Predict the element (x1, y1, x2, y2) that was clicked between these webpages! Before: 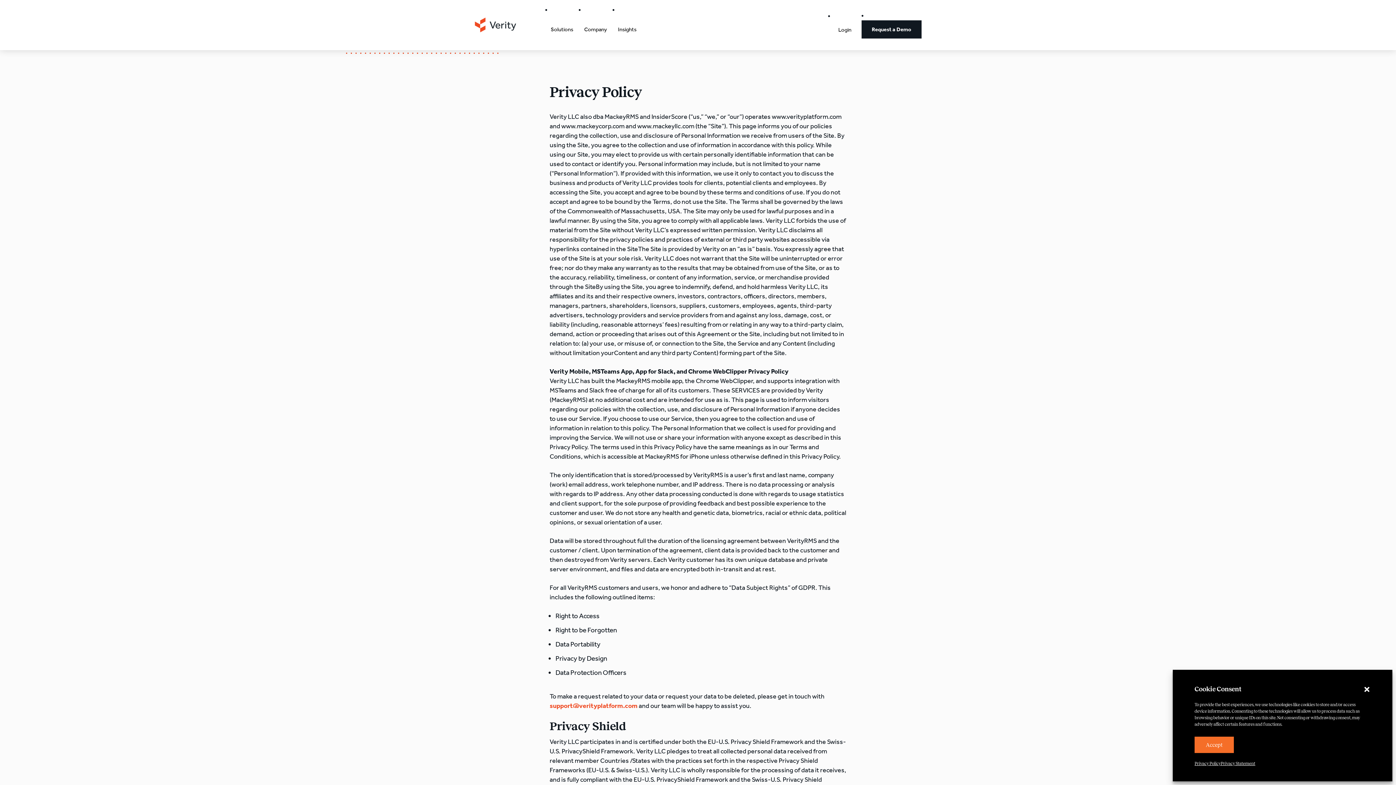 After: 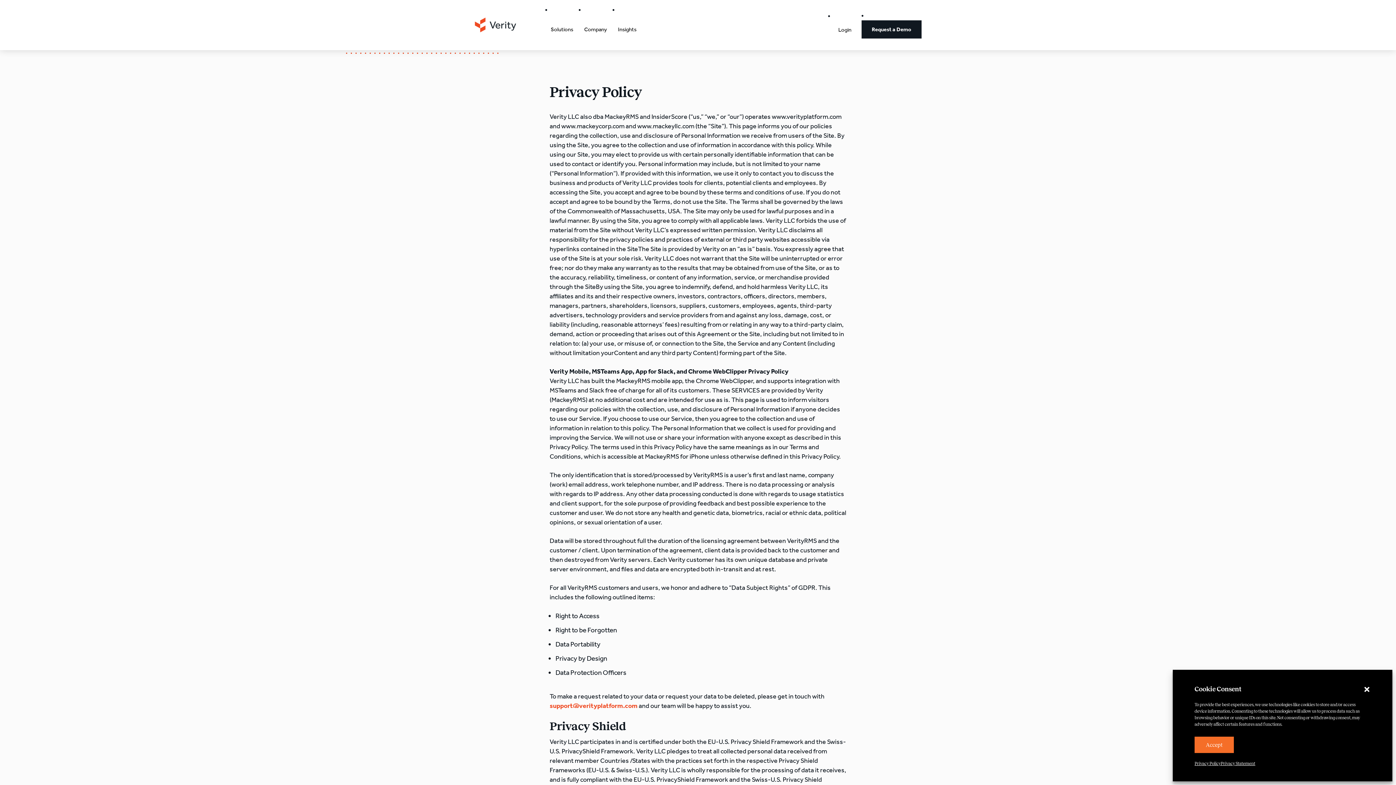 Action: bbox: (1194, 760, 1221, 767) label: Privacy Policy